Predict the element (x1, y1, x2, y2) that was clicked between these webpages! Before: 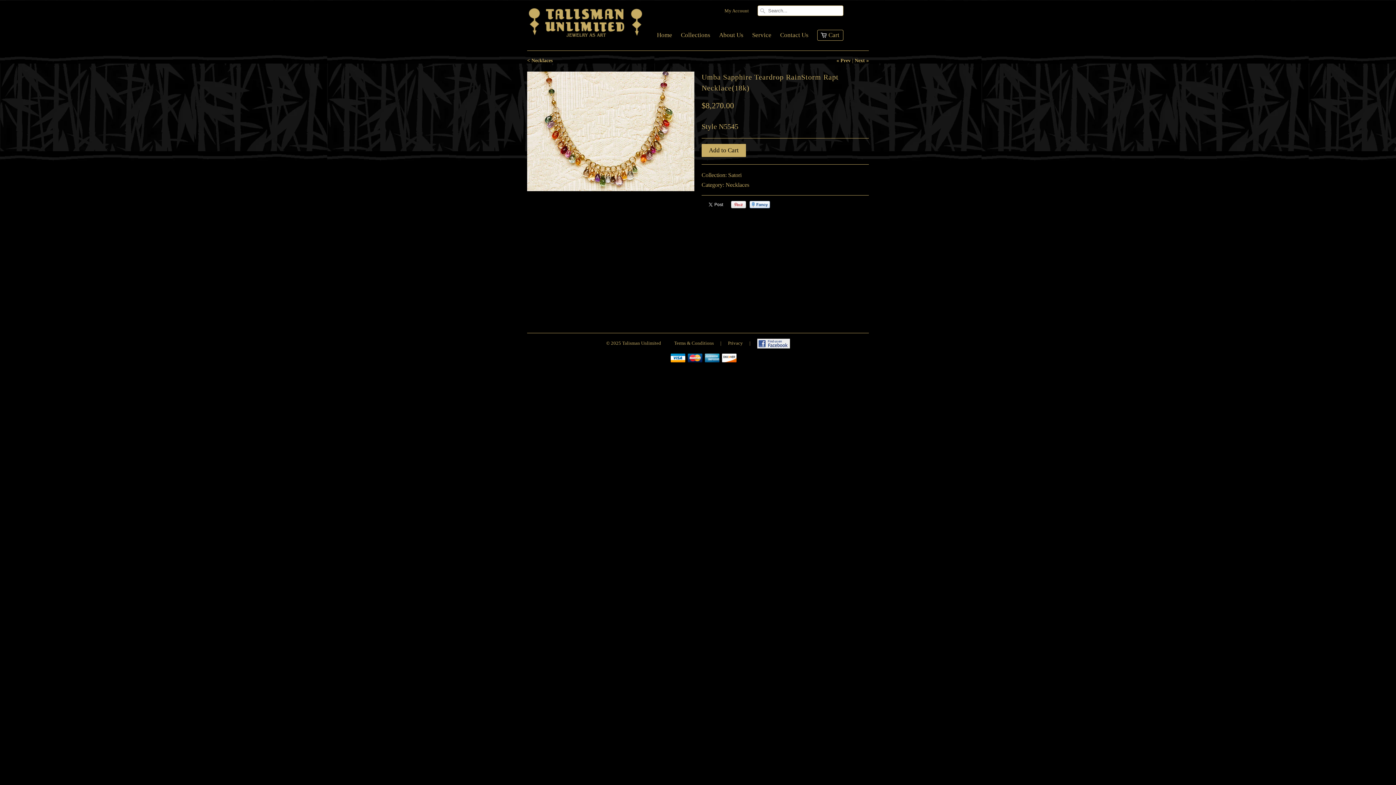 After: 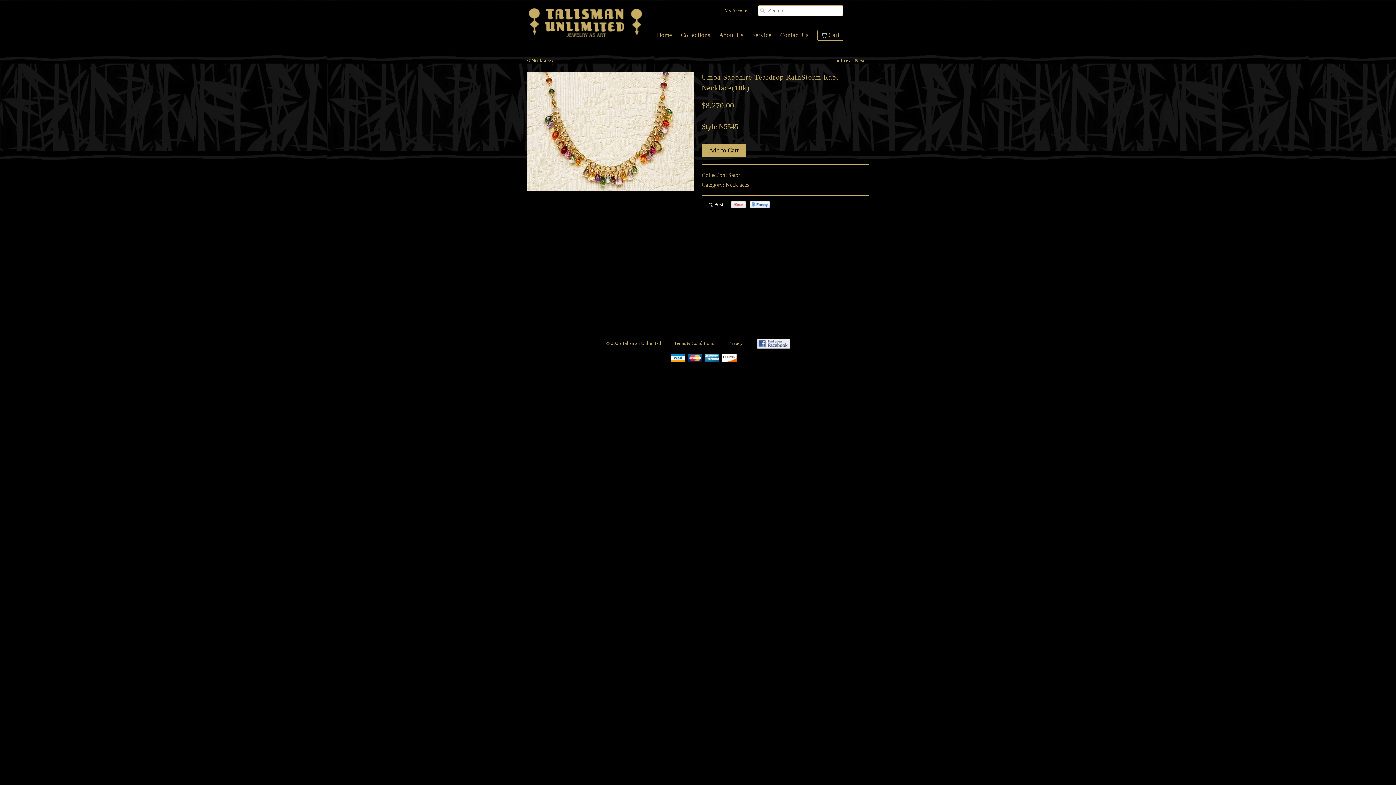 Action: label: Pin It bbox: (731, 201, 746, 208)